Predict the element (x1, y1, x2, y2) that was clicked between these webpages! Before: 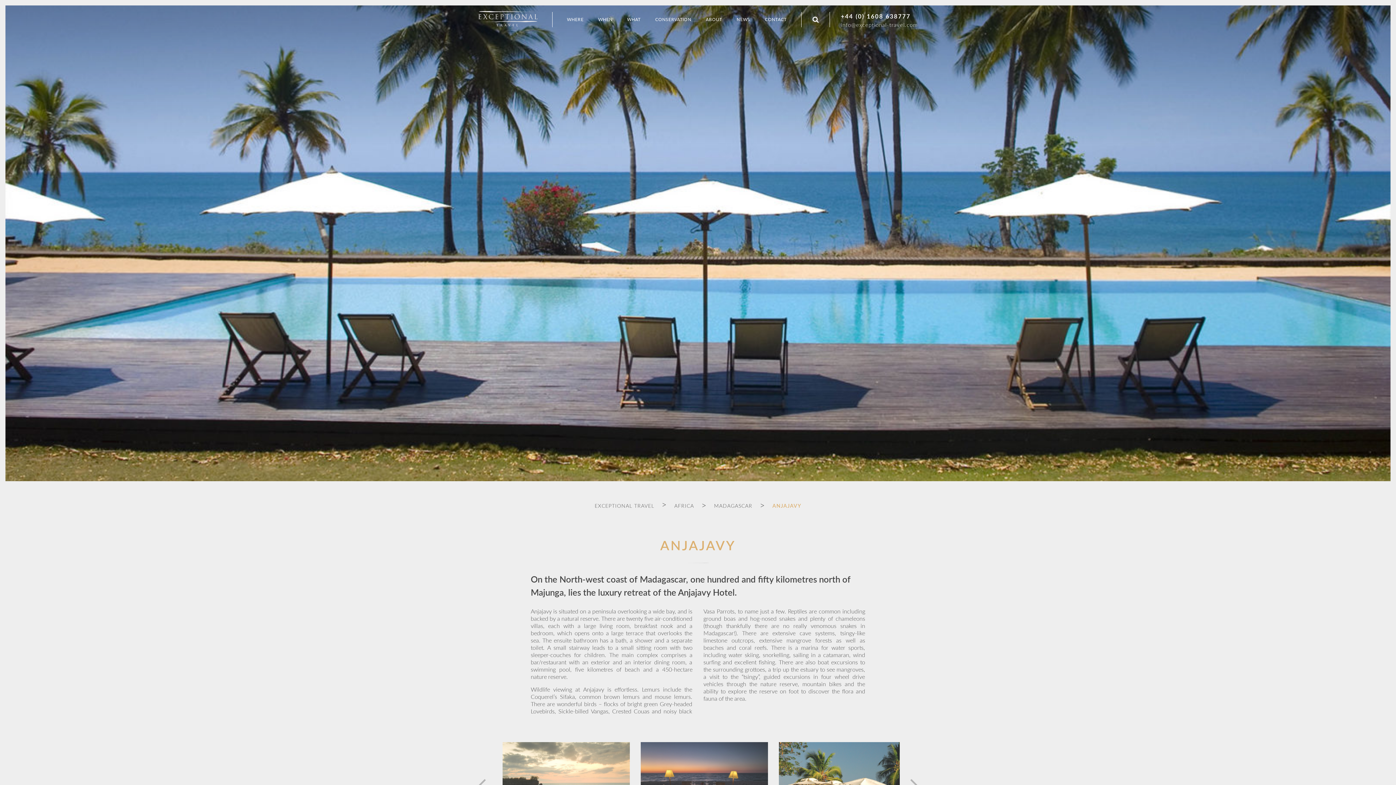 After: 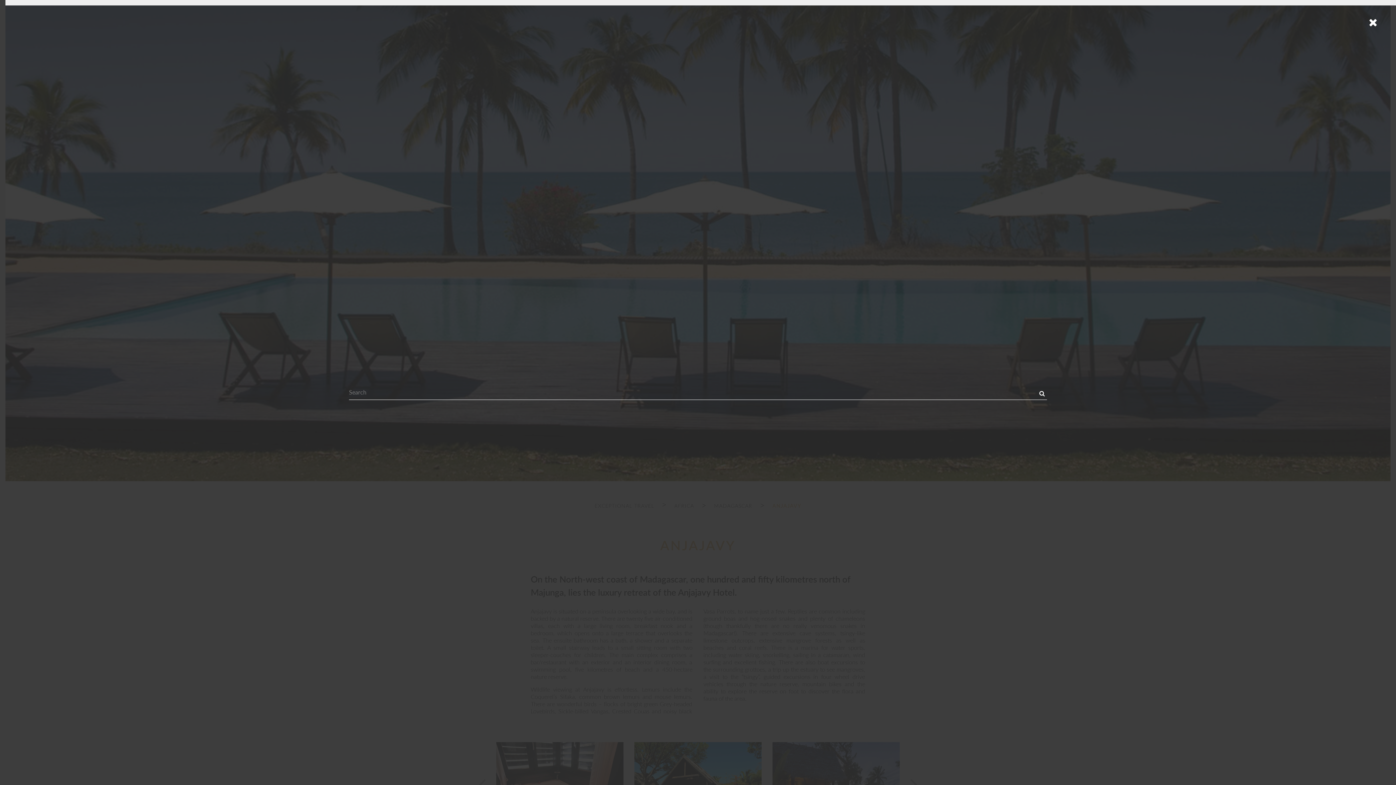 Action: bbox: (812, 16, 818, 22)